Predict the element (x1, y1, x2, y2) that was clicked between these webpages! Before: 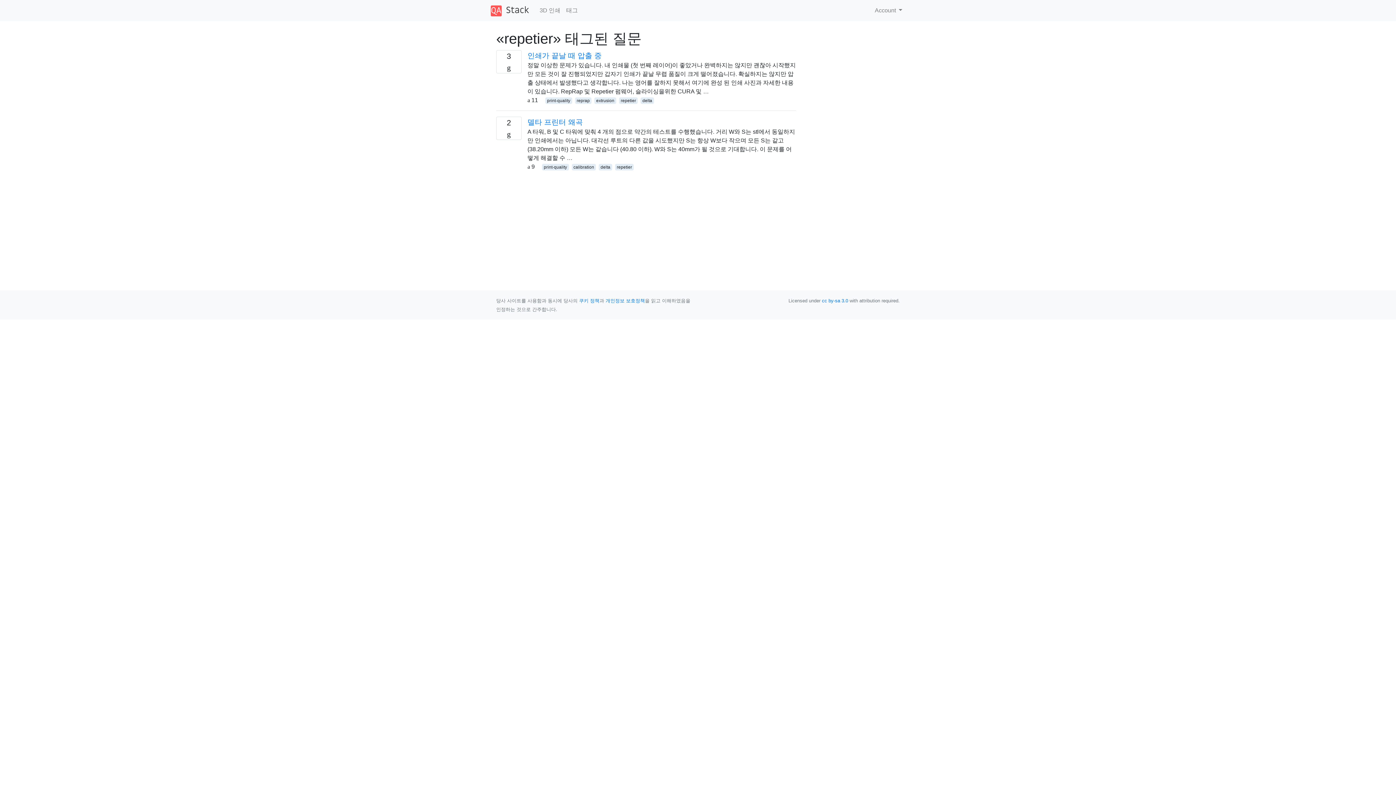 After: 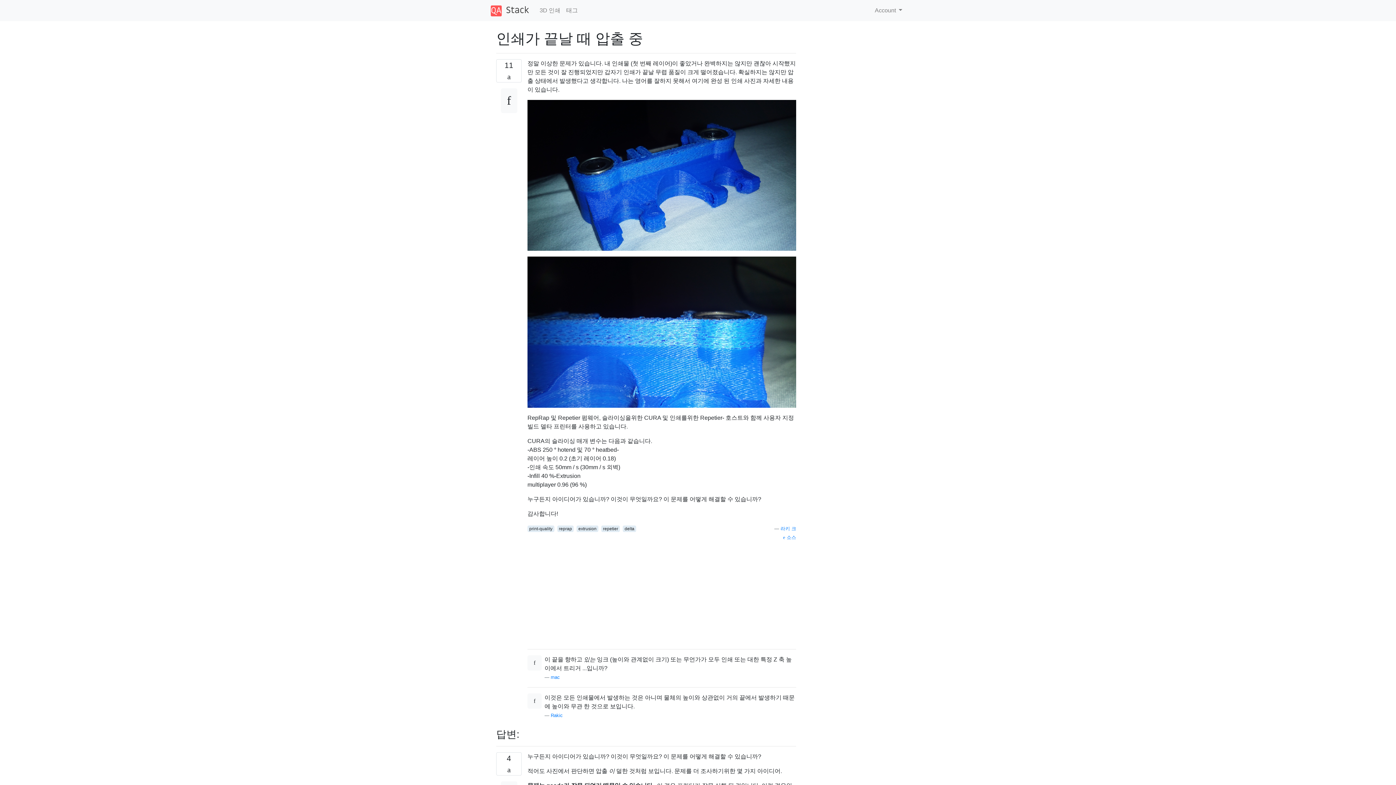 Action: bbox: (527, 51, 601, 59) label: 인쇄가 끝날 때 압출 중